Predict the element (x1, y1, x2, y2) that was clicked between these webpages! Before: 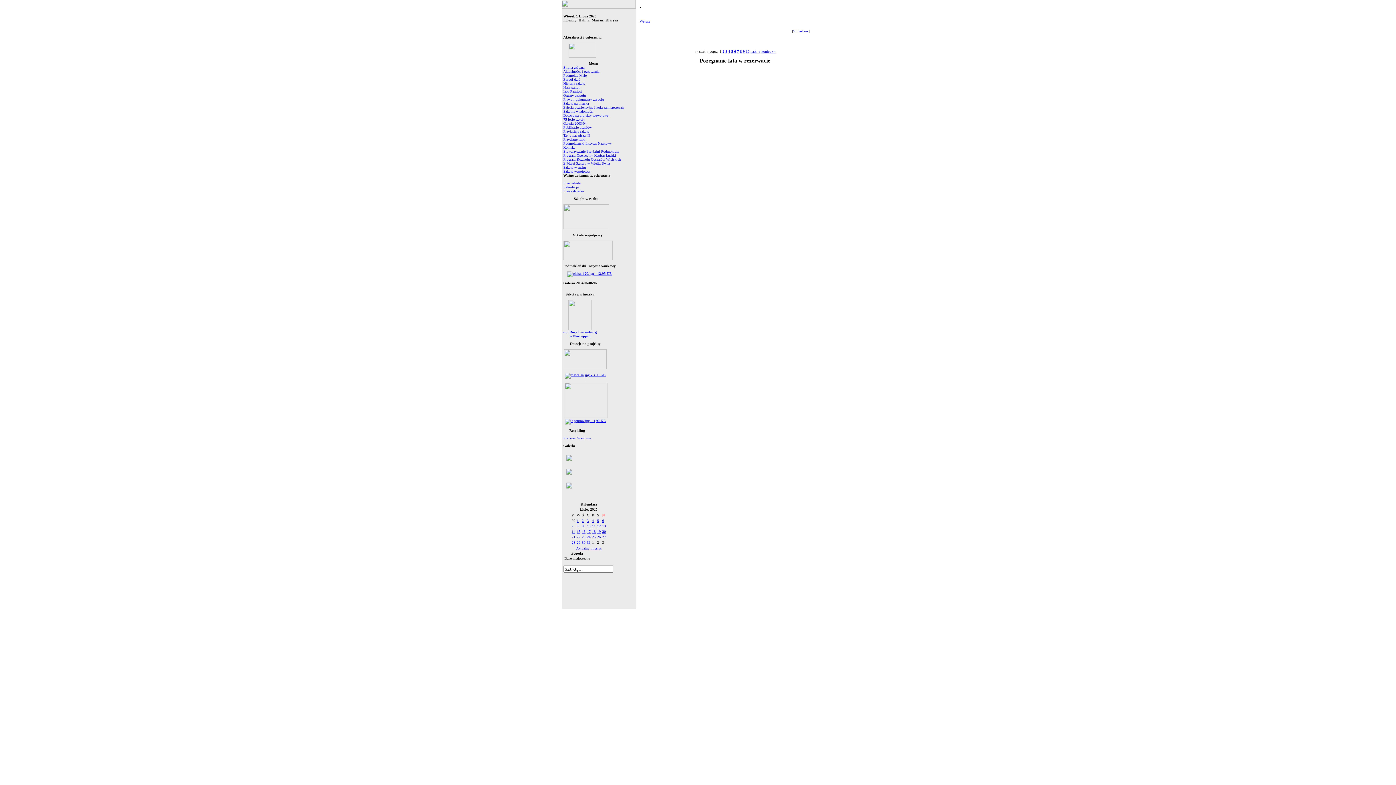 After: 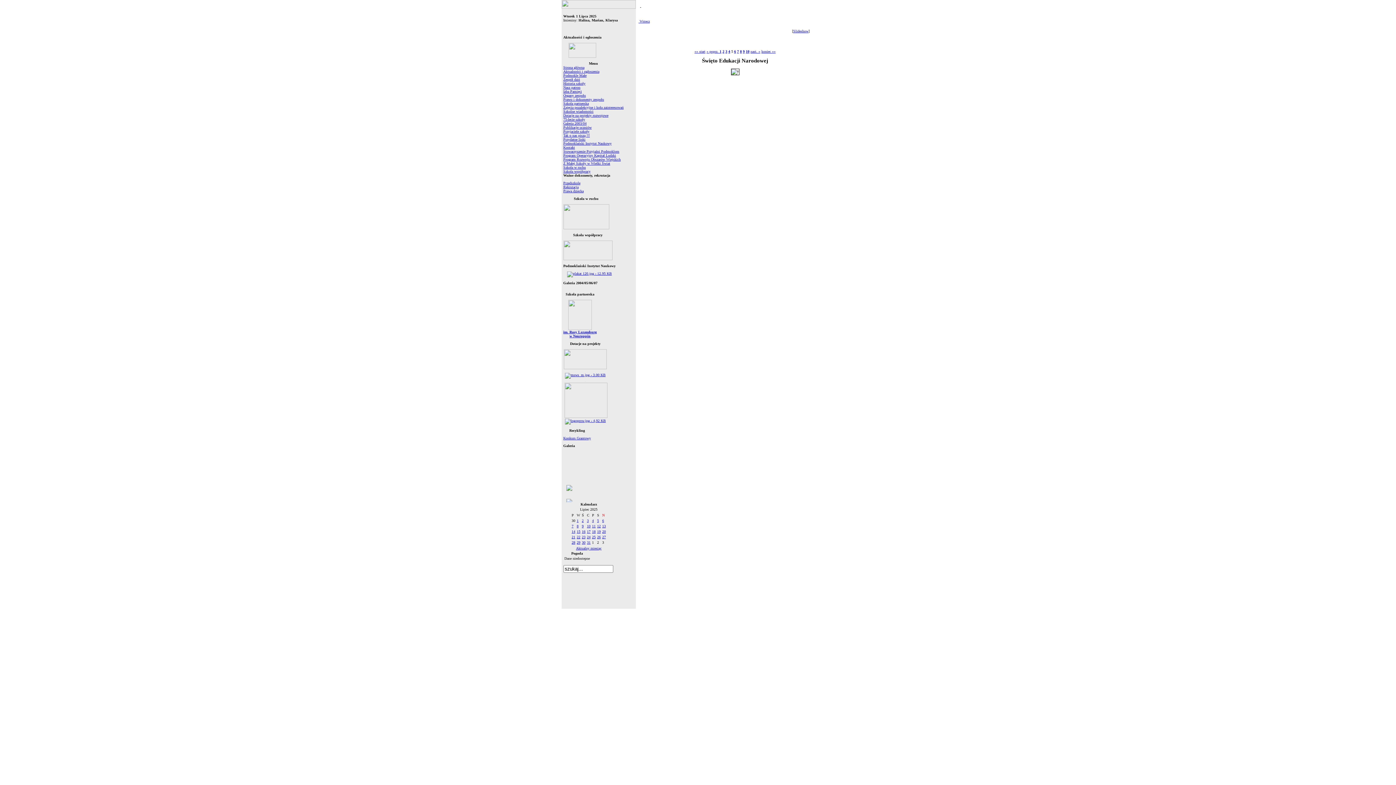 Action: bbox: (731, 49, 733, 53) label: 5